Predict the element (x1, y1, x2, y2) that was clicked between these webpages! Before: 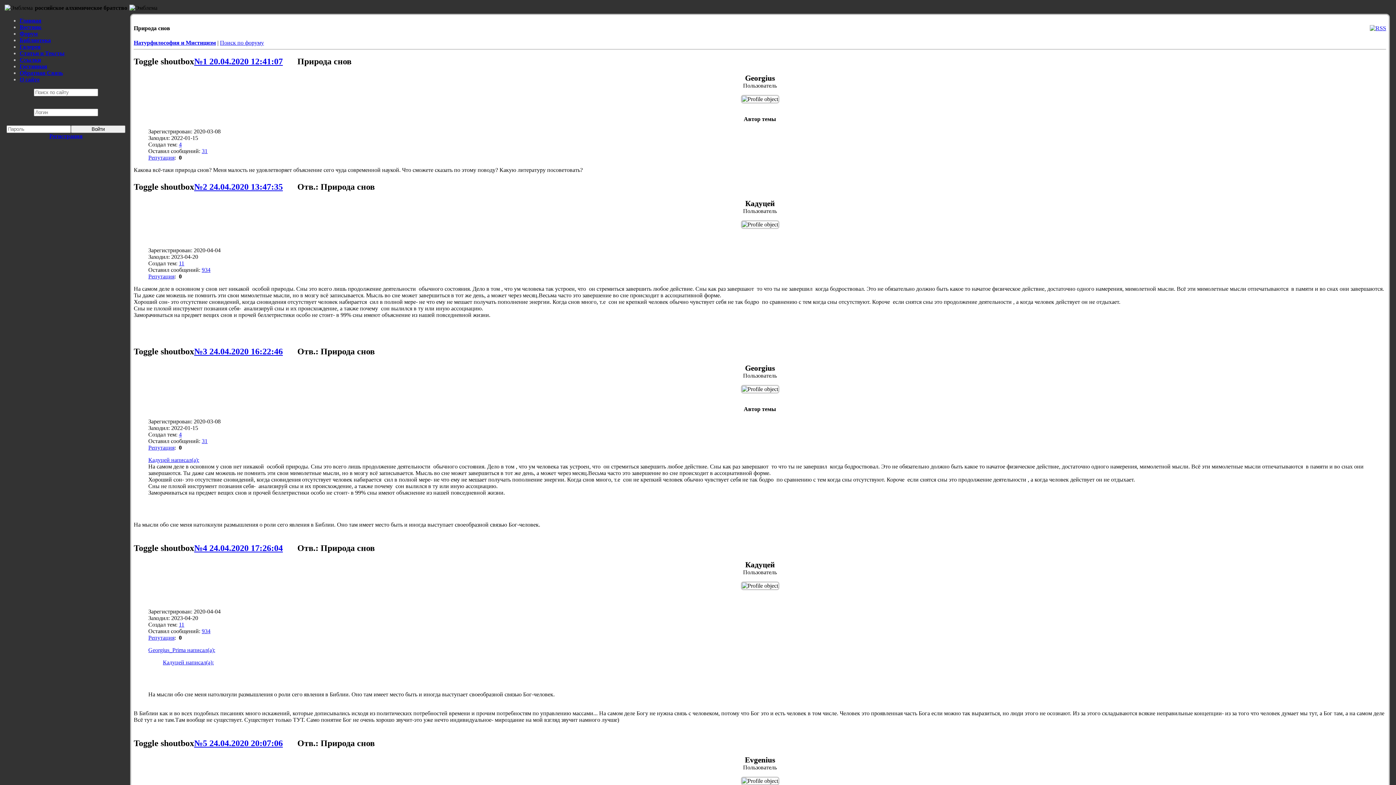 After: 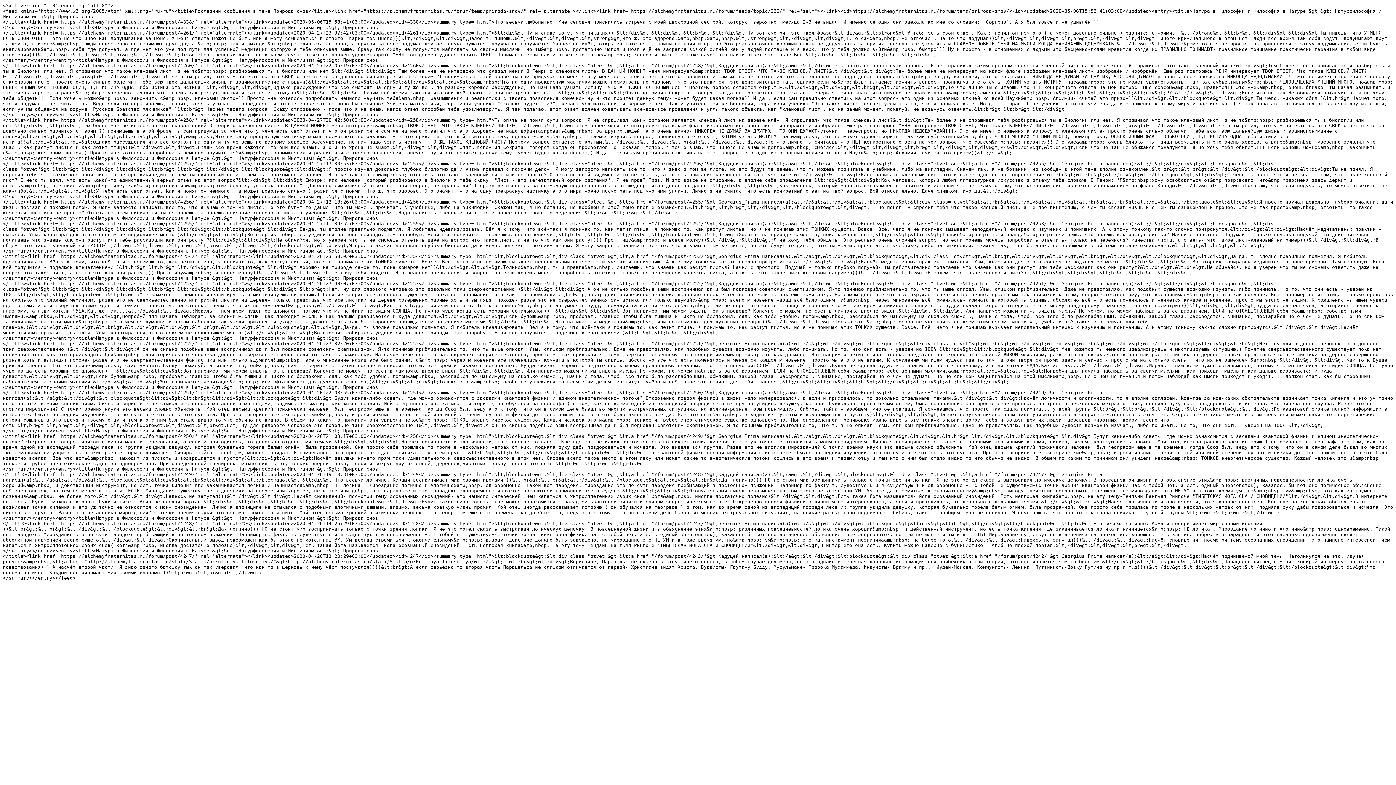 Action: bbox: (1370, 25, 1386, 31)